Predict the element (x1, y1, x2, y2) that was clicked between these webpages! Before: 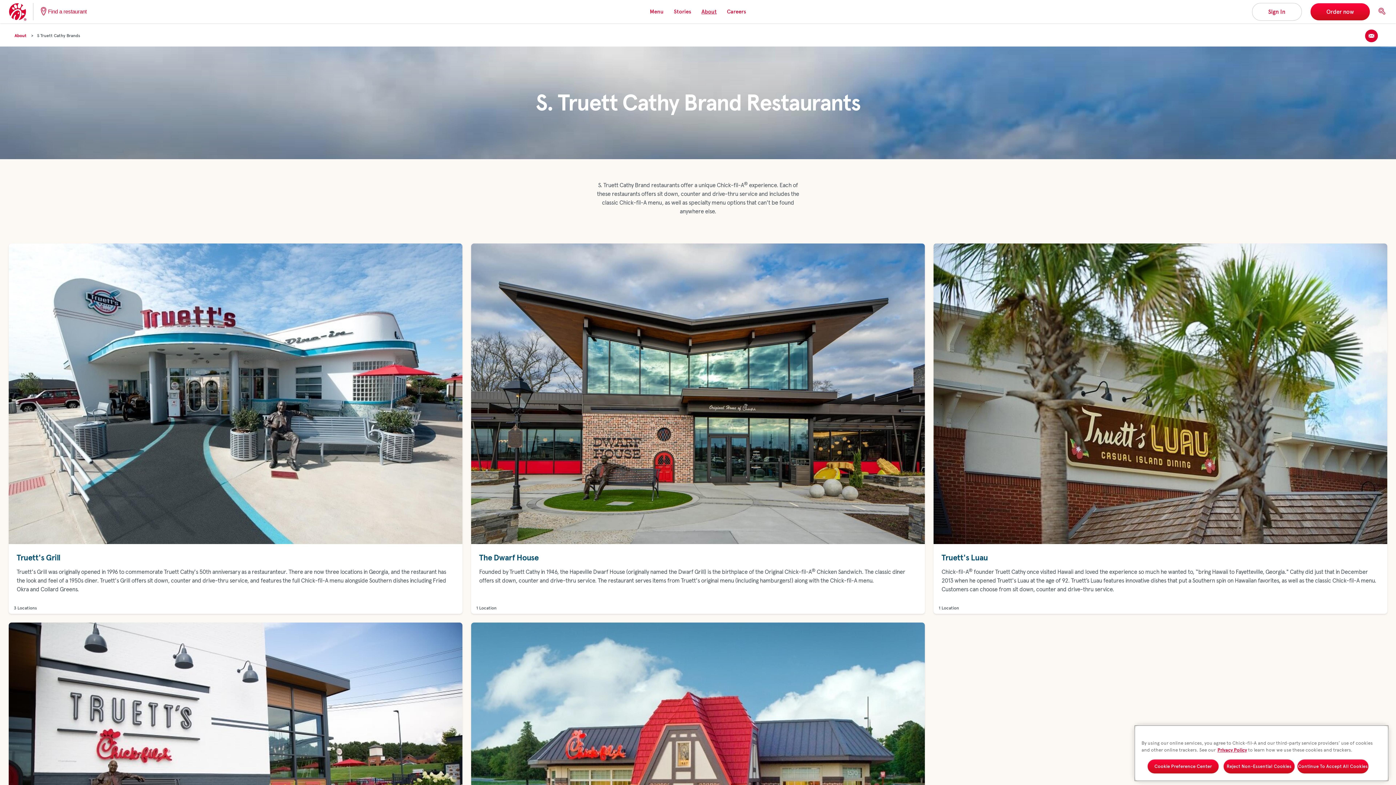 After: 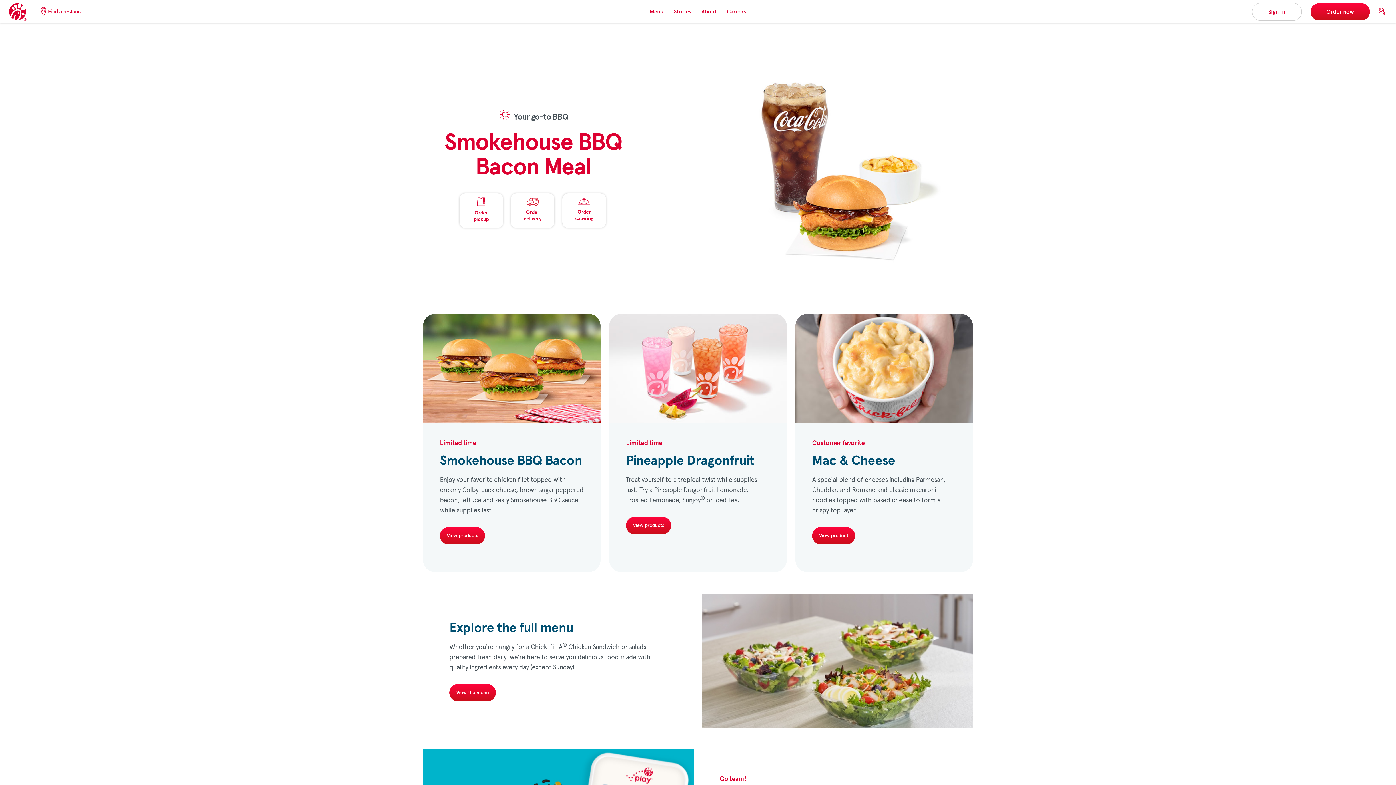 Action: bbox: (8, 2, 33, 20) label: Chick-Fil-A